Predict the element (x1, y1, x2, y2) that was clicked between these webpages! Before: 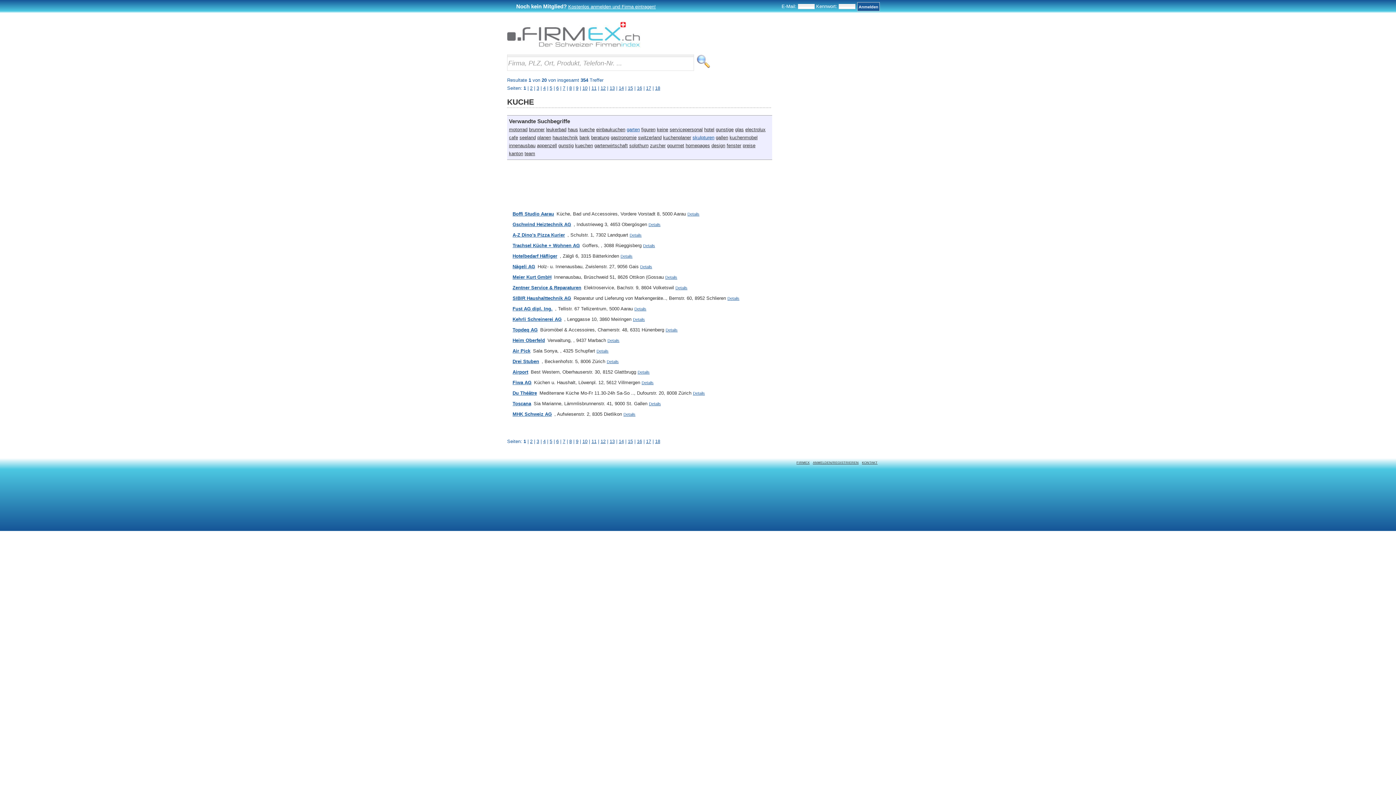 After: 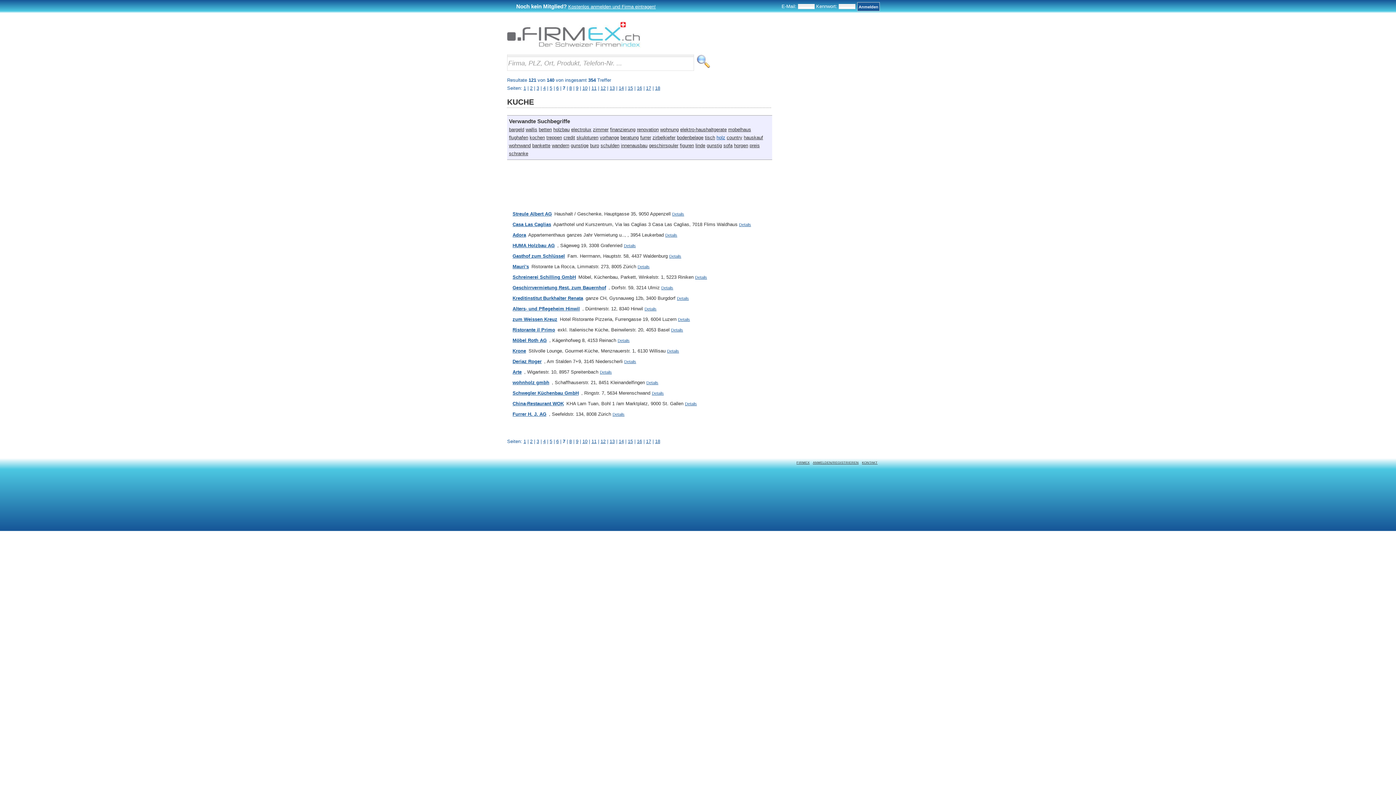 Action: label: 7 bbox: (562, 438, 565, 444)